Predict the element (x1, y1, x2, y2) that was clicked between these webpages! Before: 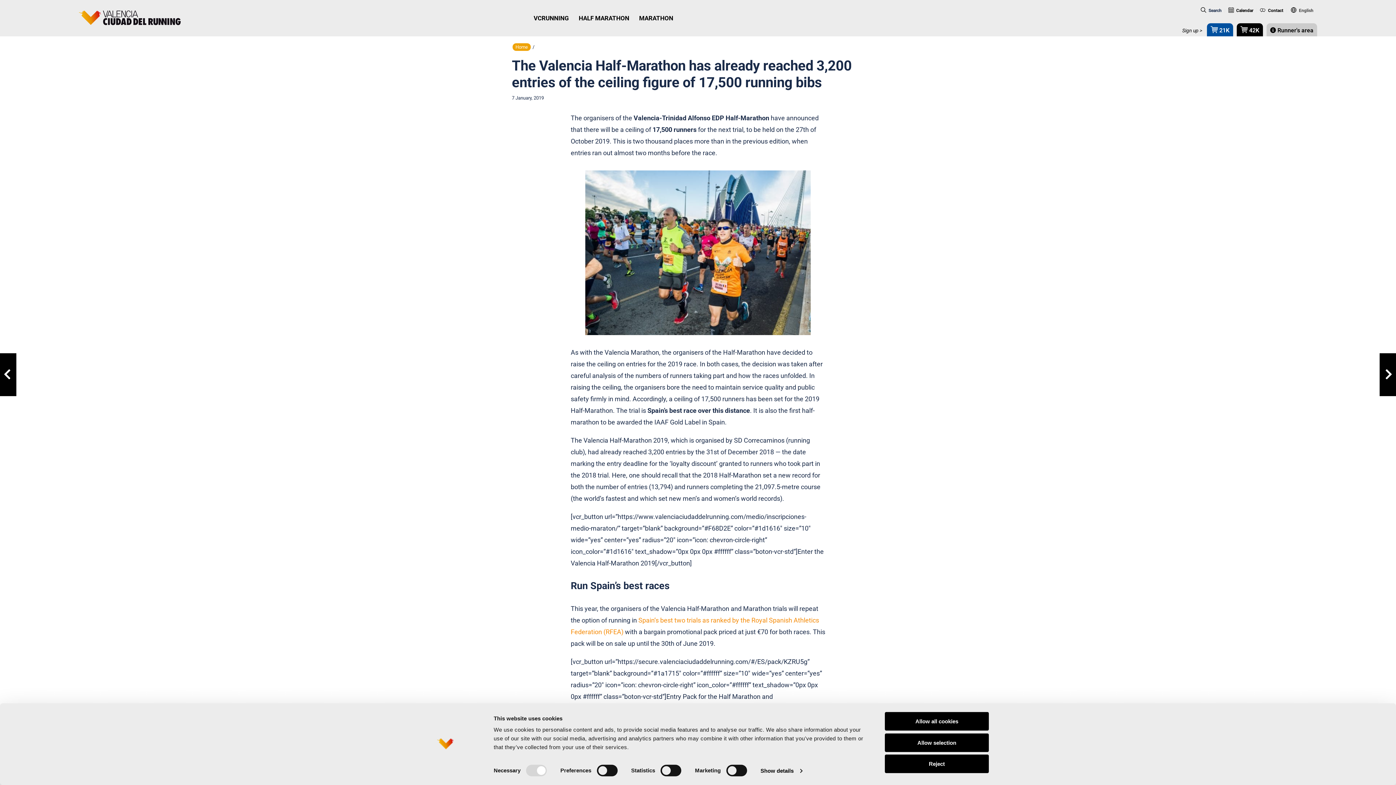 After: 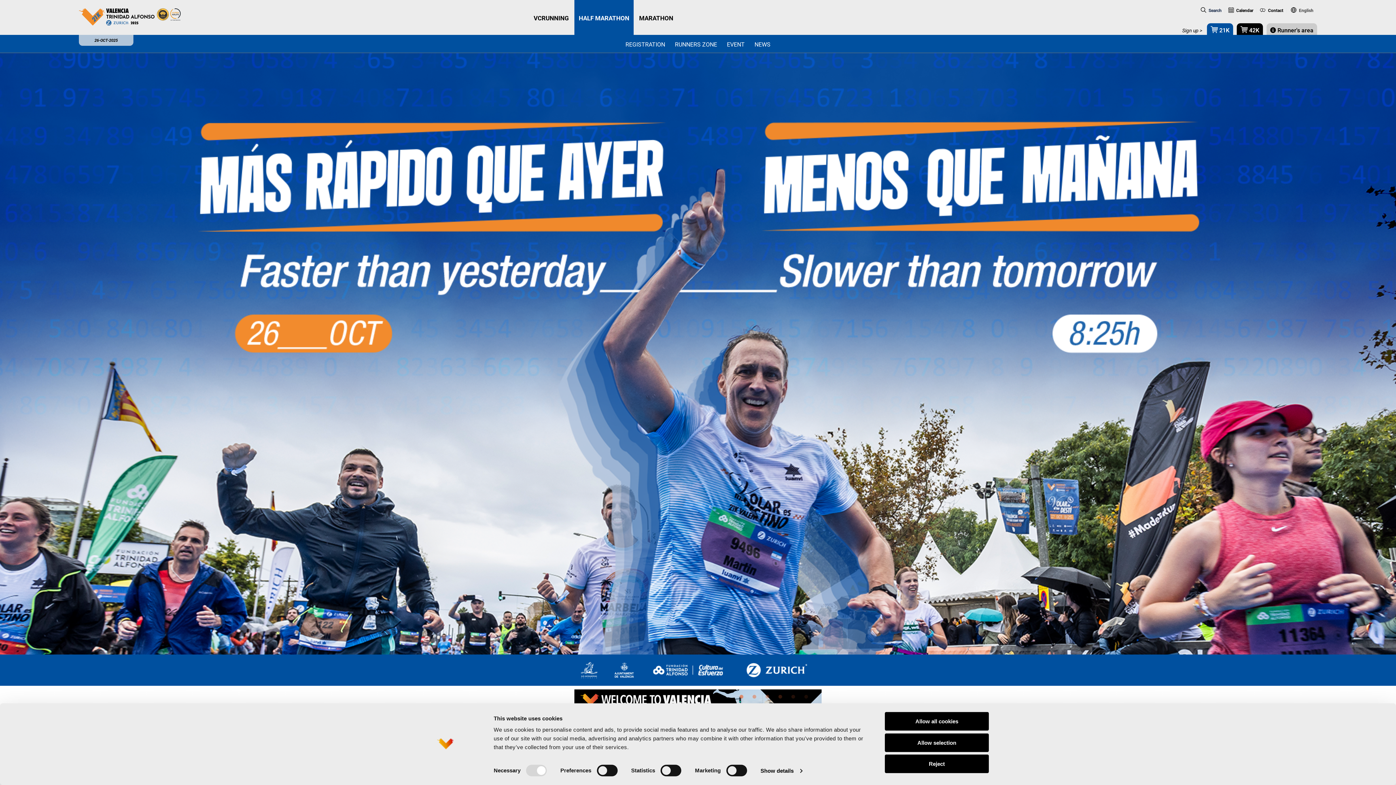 Action: label: HALF MARATHON bbox: (574, 0, 633, 35)